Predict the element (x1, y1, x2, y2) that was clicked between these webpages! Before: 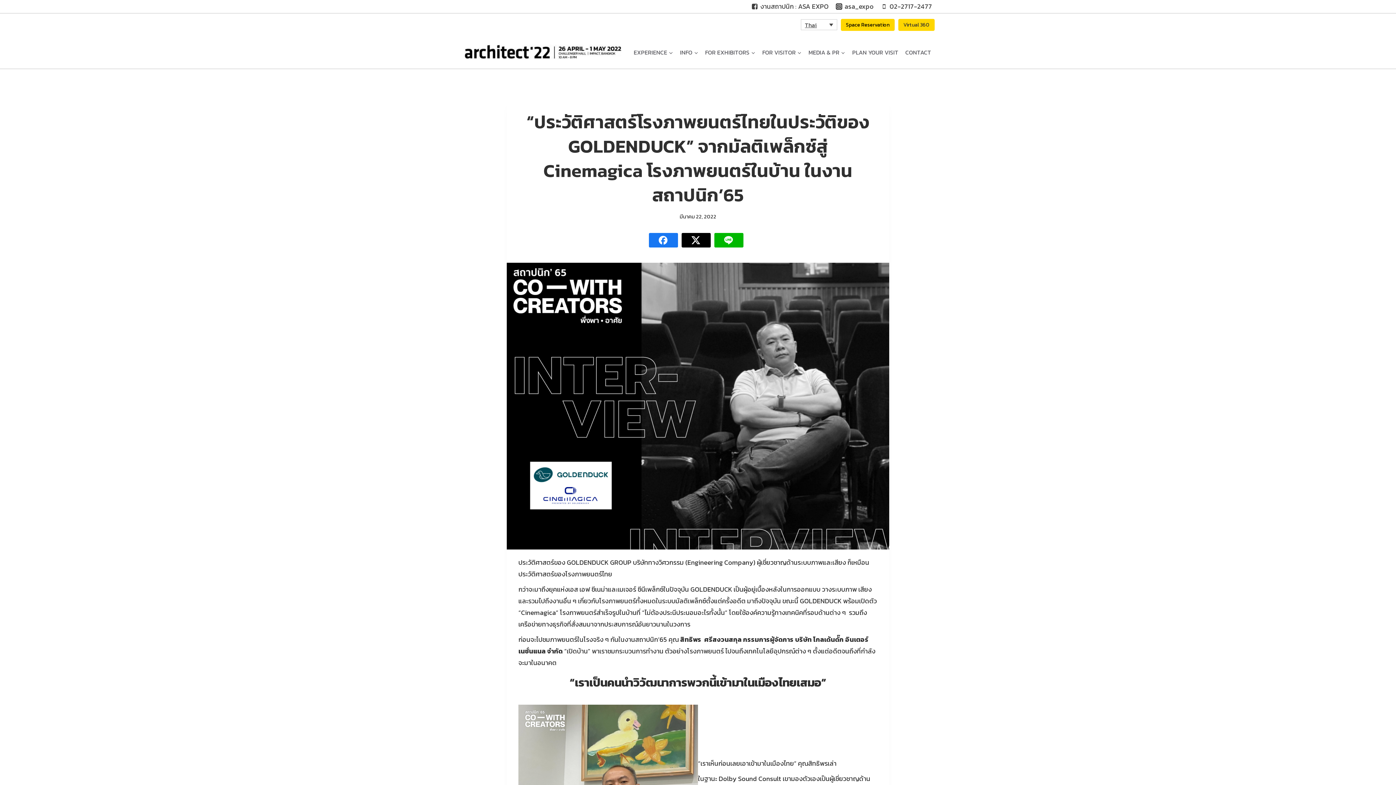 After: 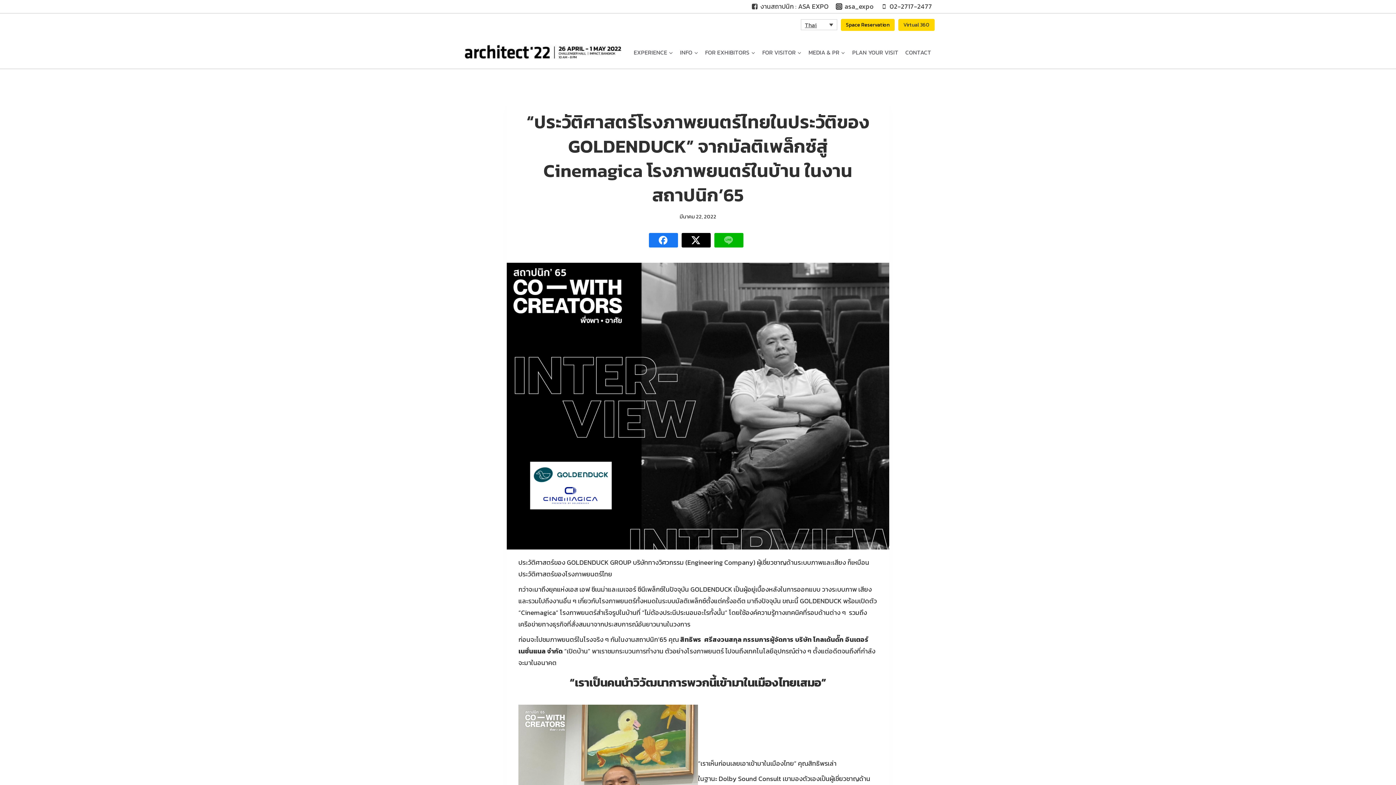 Action: bbox: (714, 233, 743, 247)